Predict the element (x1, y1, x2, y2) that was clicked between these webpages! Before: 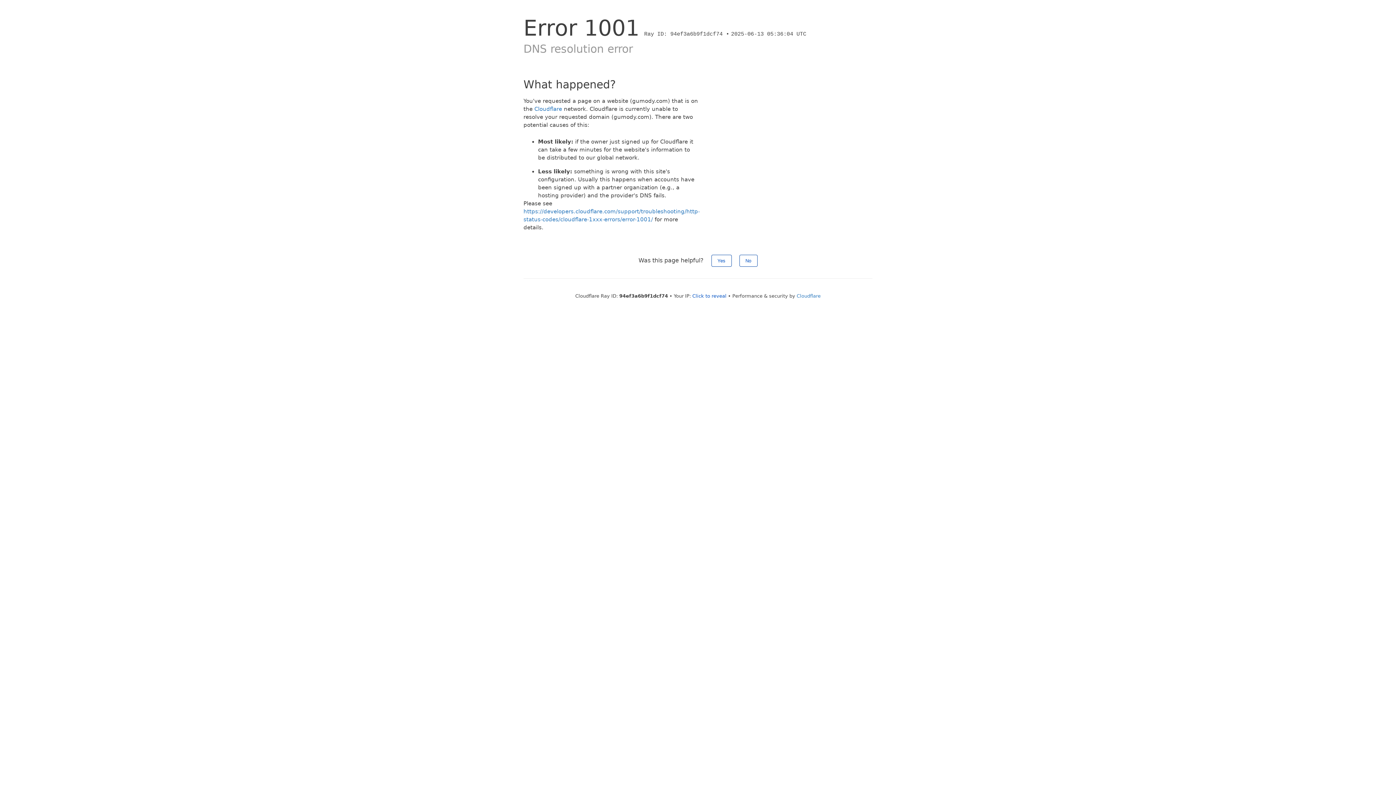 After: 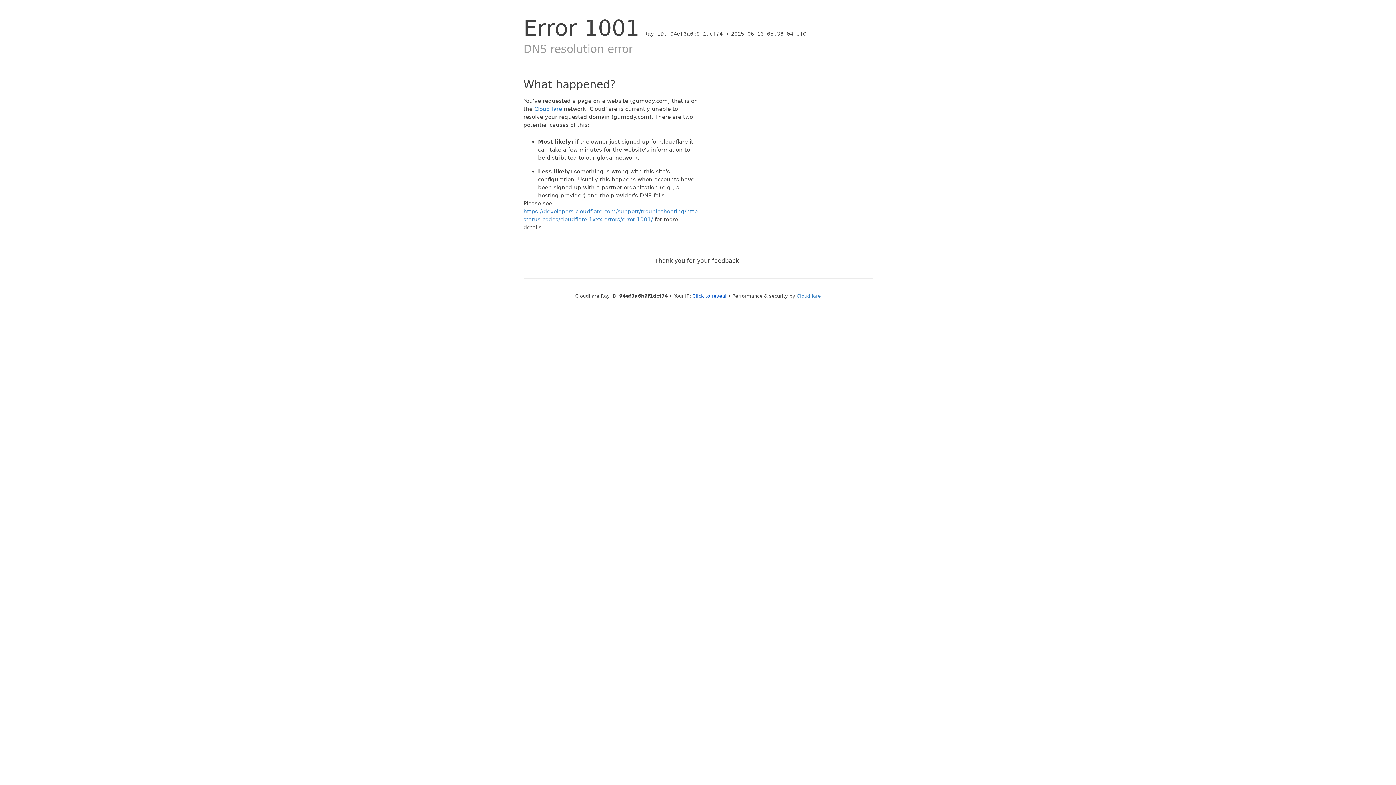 Action: label: No bbox: (739, 254, 757, 266)